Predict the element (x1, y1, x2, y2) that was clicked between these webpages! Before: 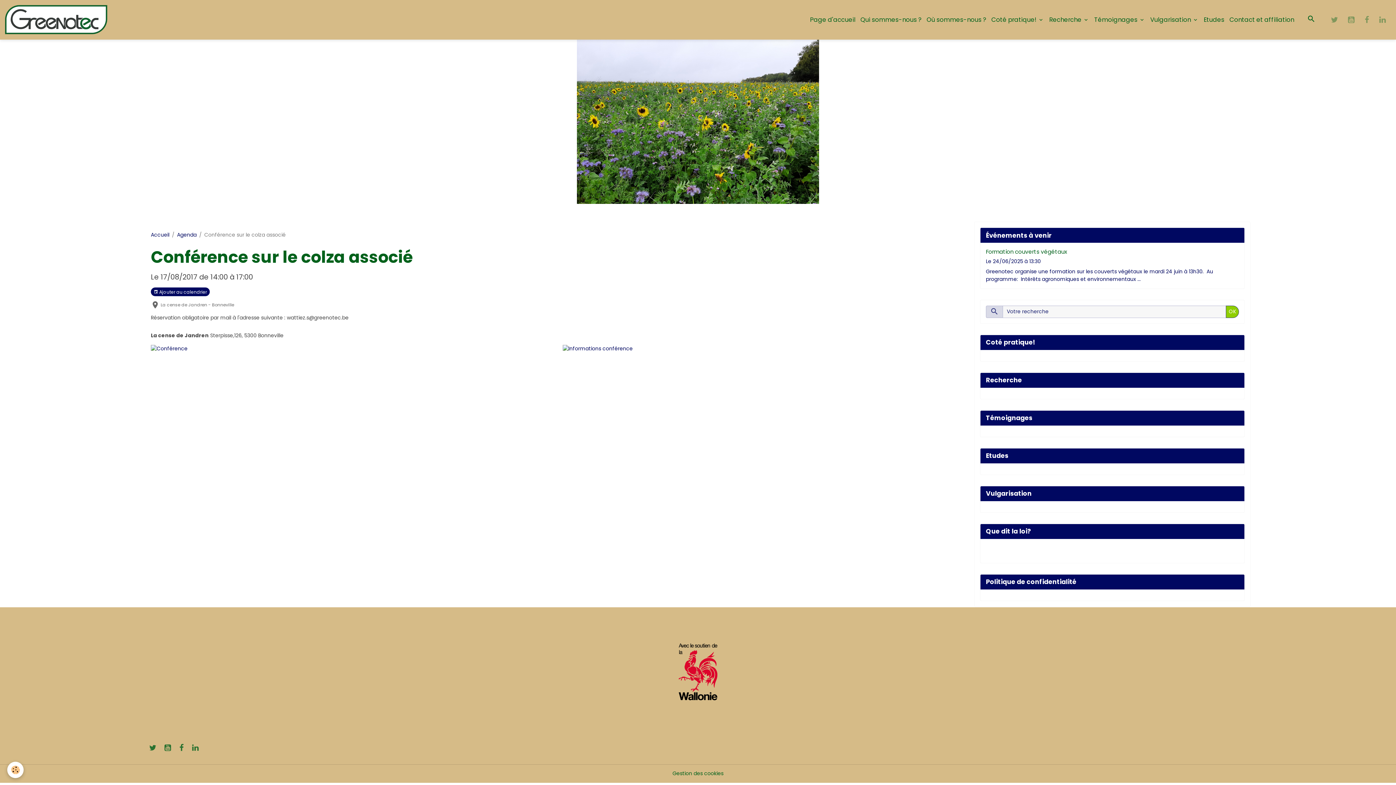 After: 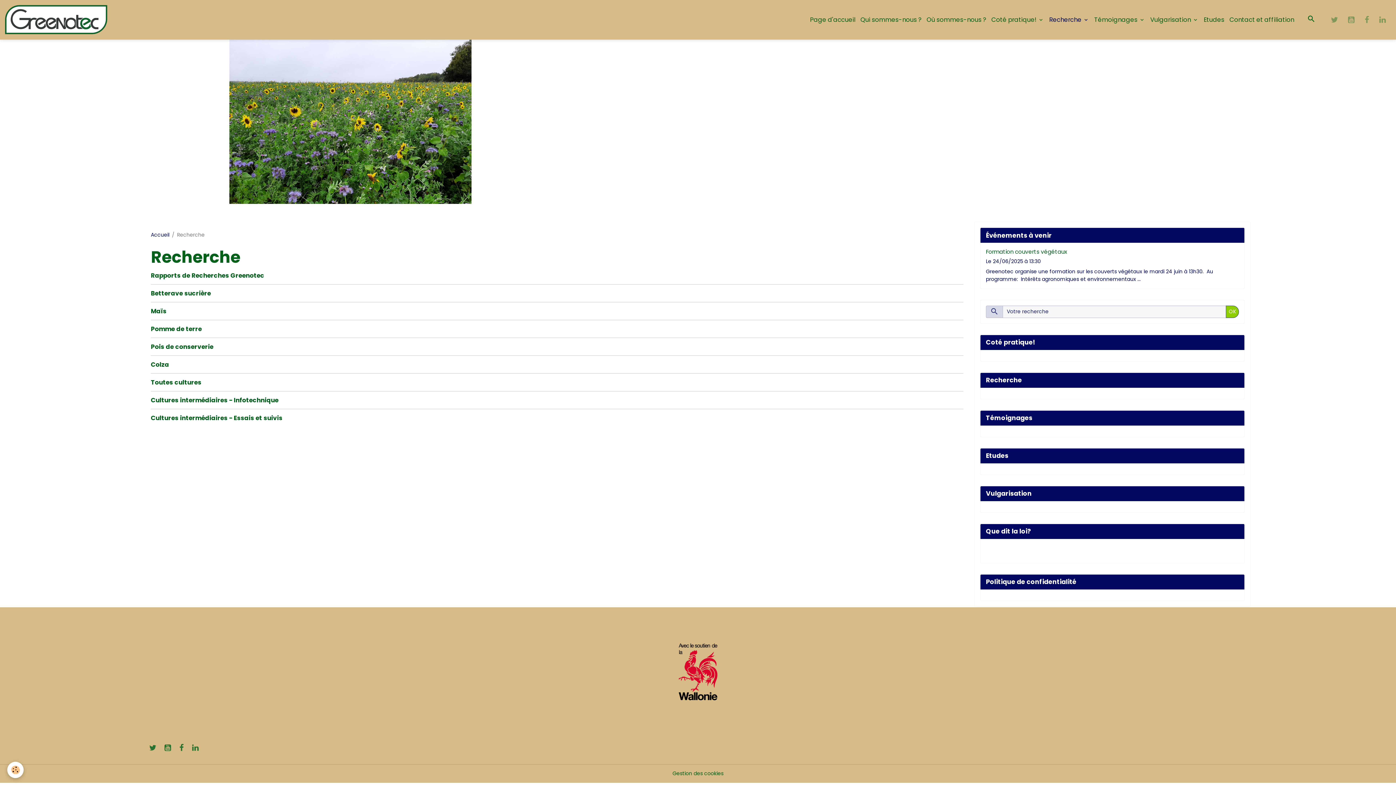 Action: bbox: (1046, 12, 1092, 26) label: Recherche 